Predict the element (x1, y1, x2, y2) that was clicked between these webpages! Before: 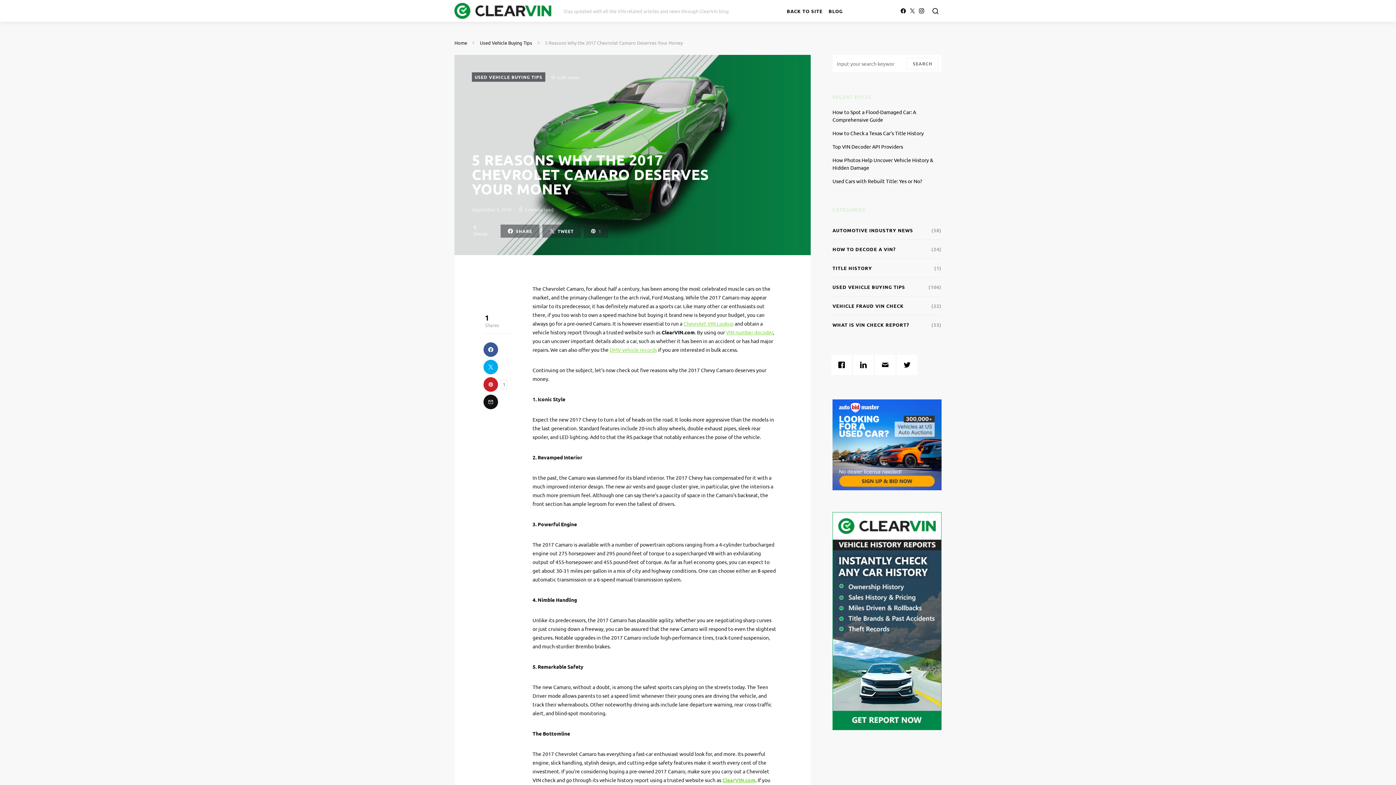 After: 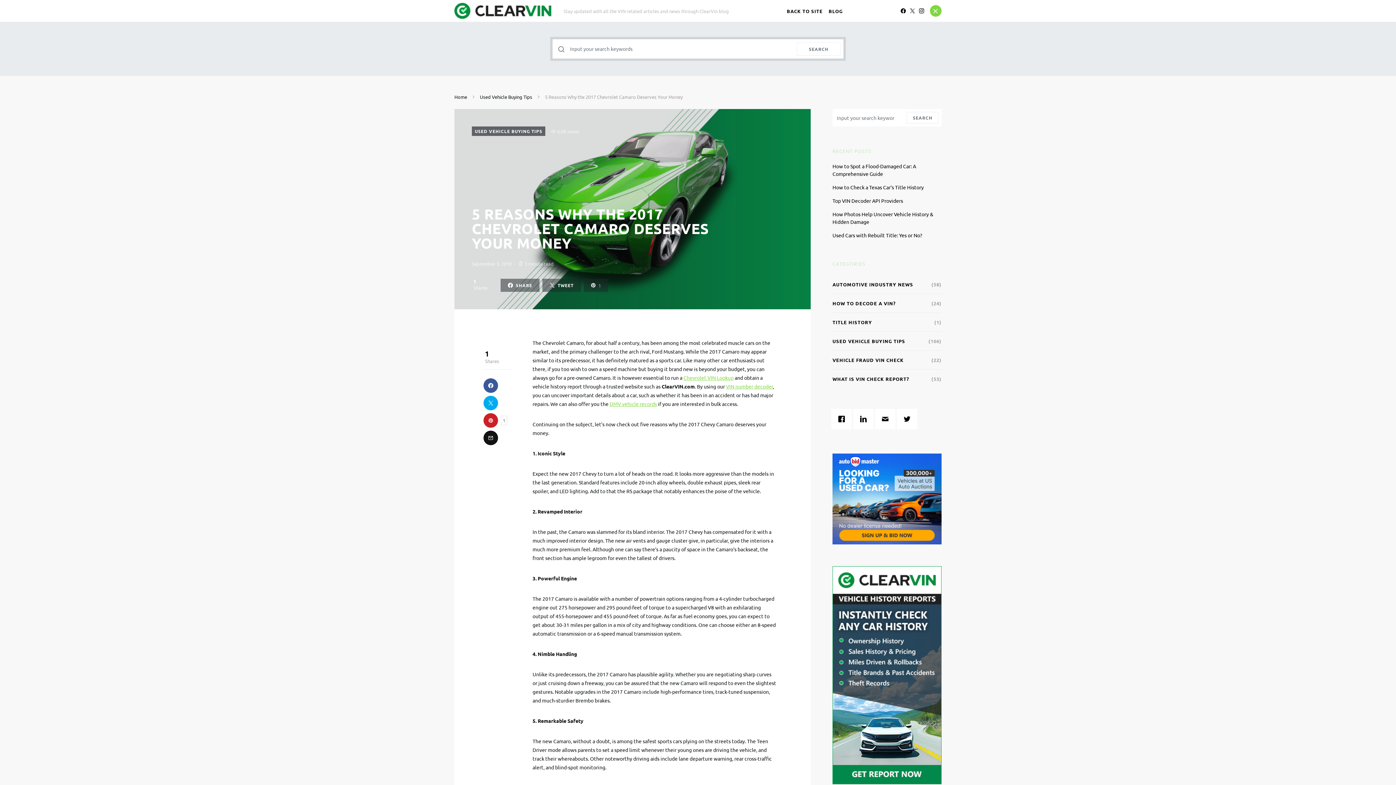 Action: bbox: (930, 5, 941, 16)